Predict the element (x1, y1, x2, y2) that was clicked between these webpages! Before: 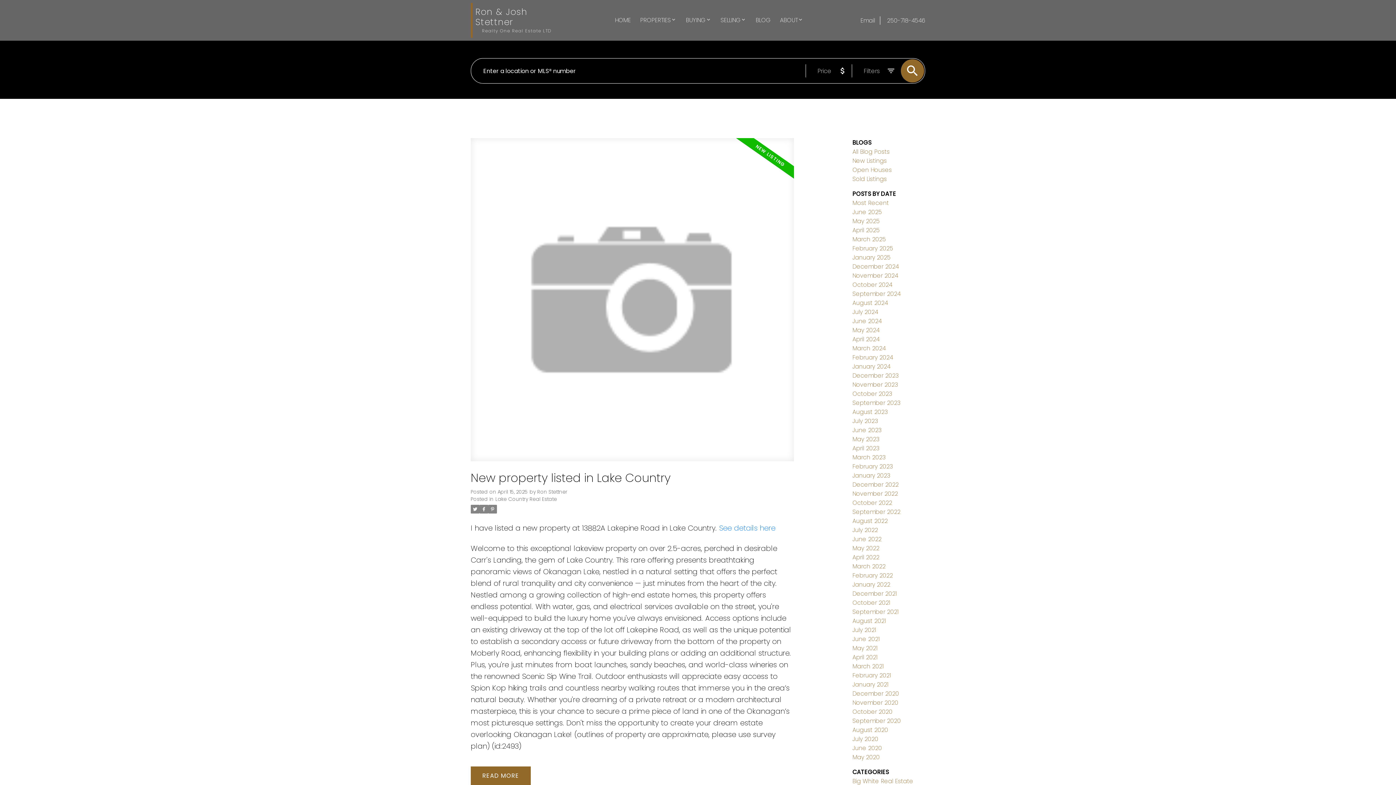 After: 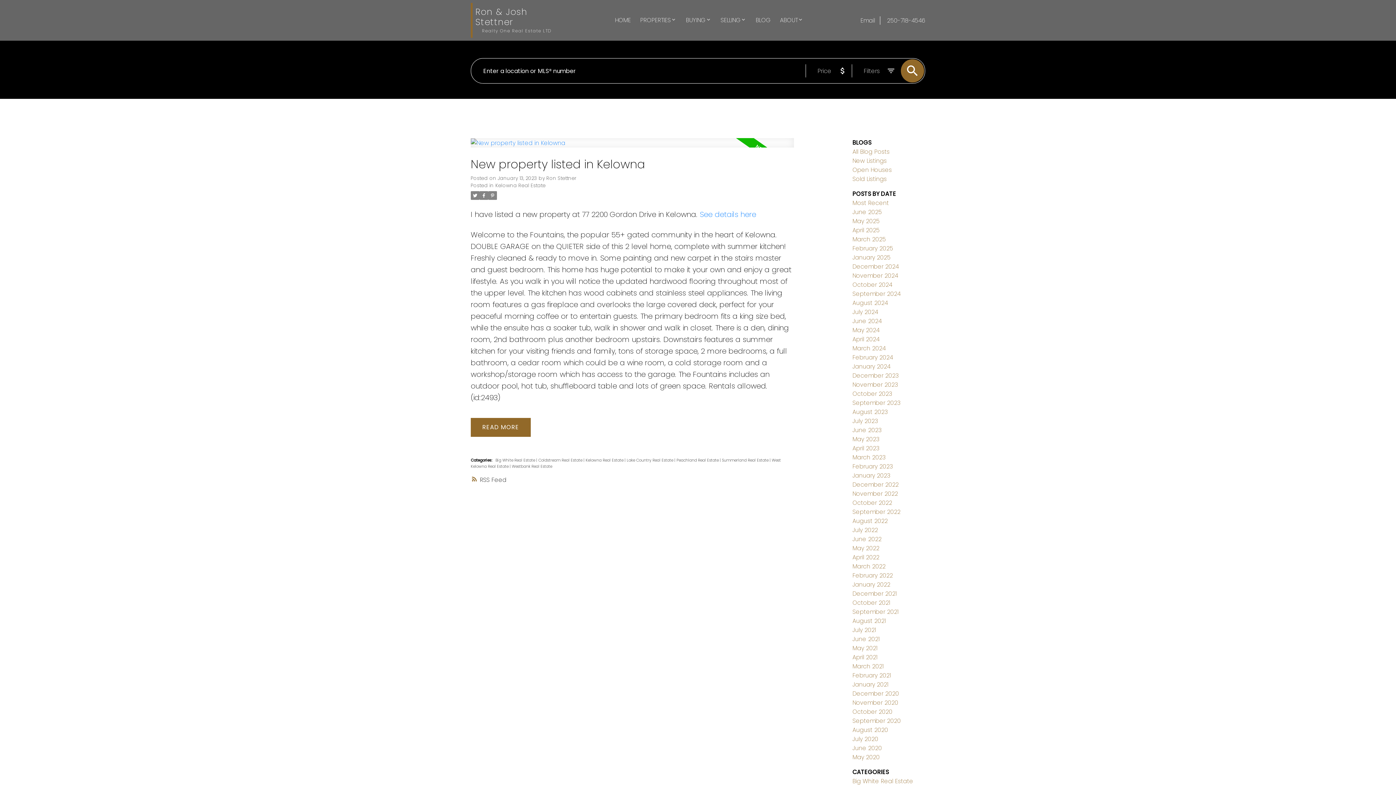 Action: bbox: (852, 471, 890, 480) label: January 2023